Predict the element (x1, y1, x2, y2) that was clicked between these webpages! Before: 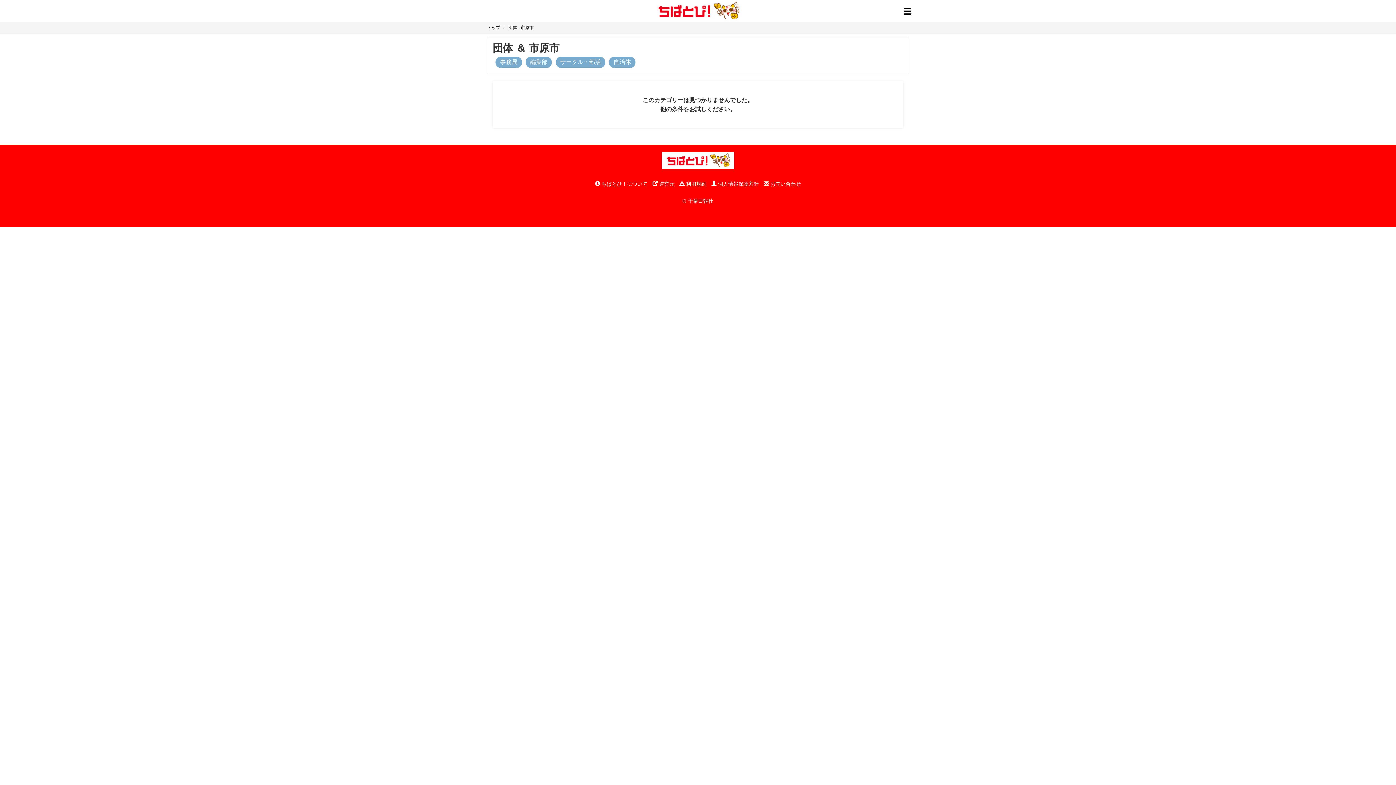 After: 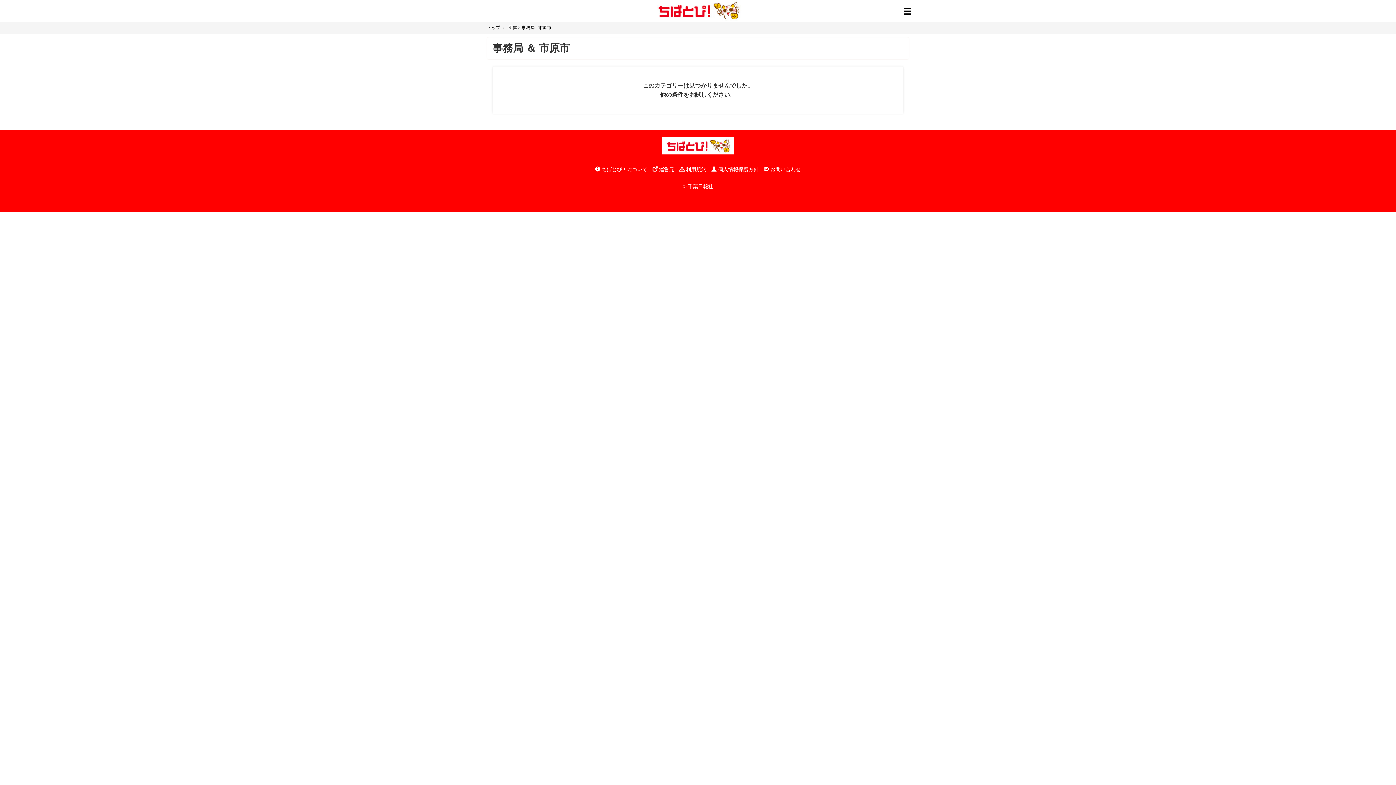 Action: label: 事務局  bbox: (494, 58, 524, 64)